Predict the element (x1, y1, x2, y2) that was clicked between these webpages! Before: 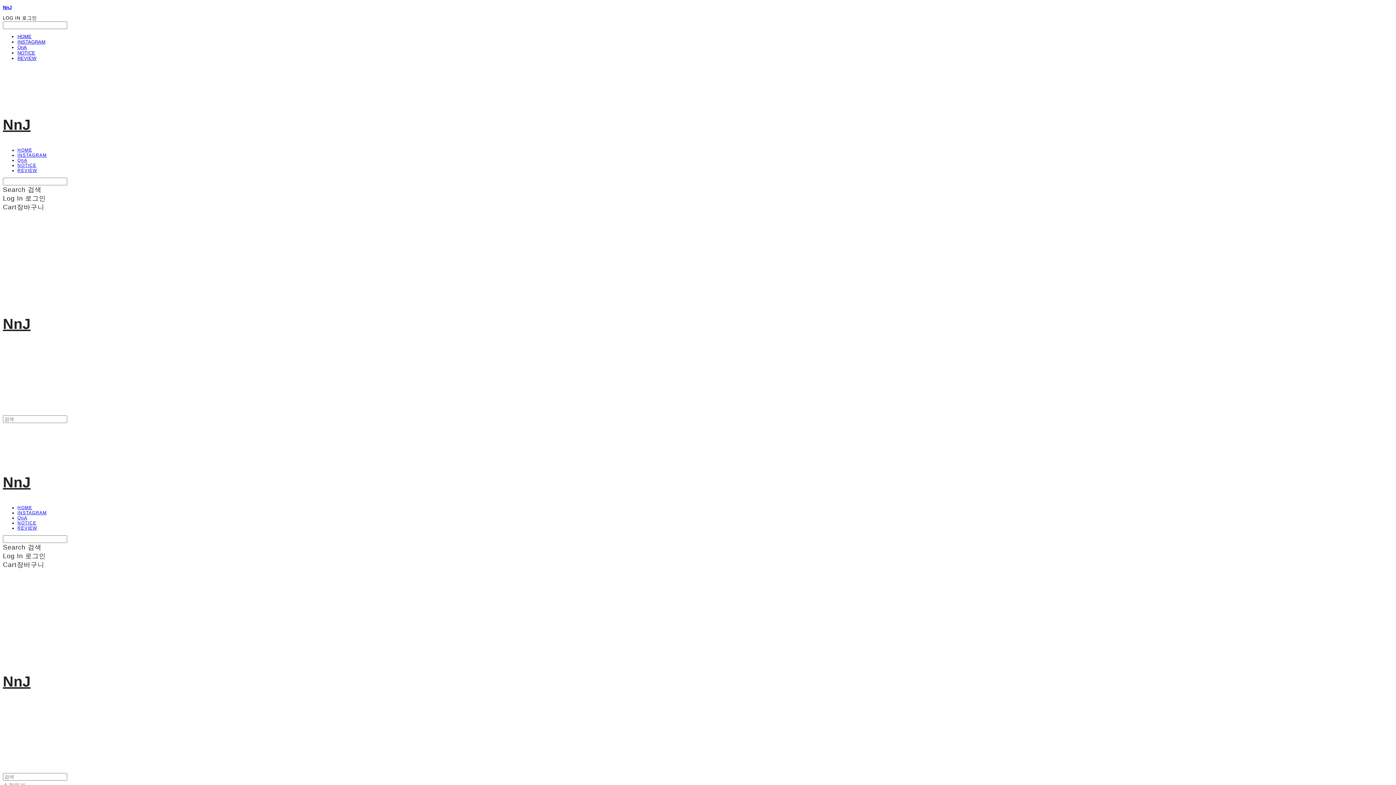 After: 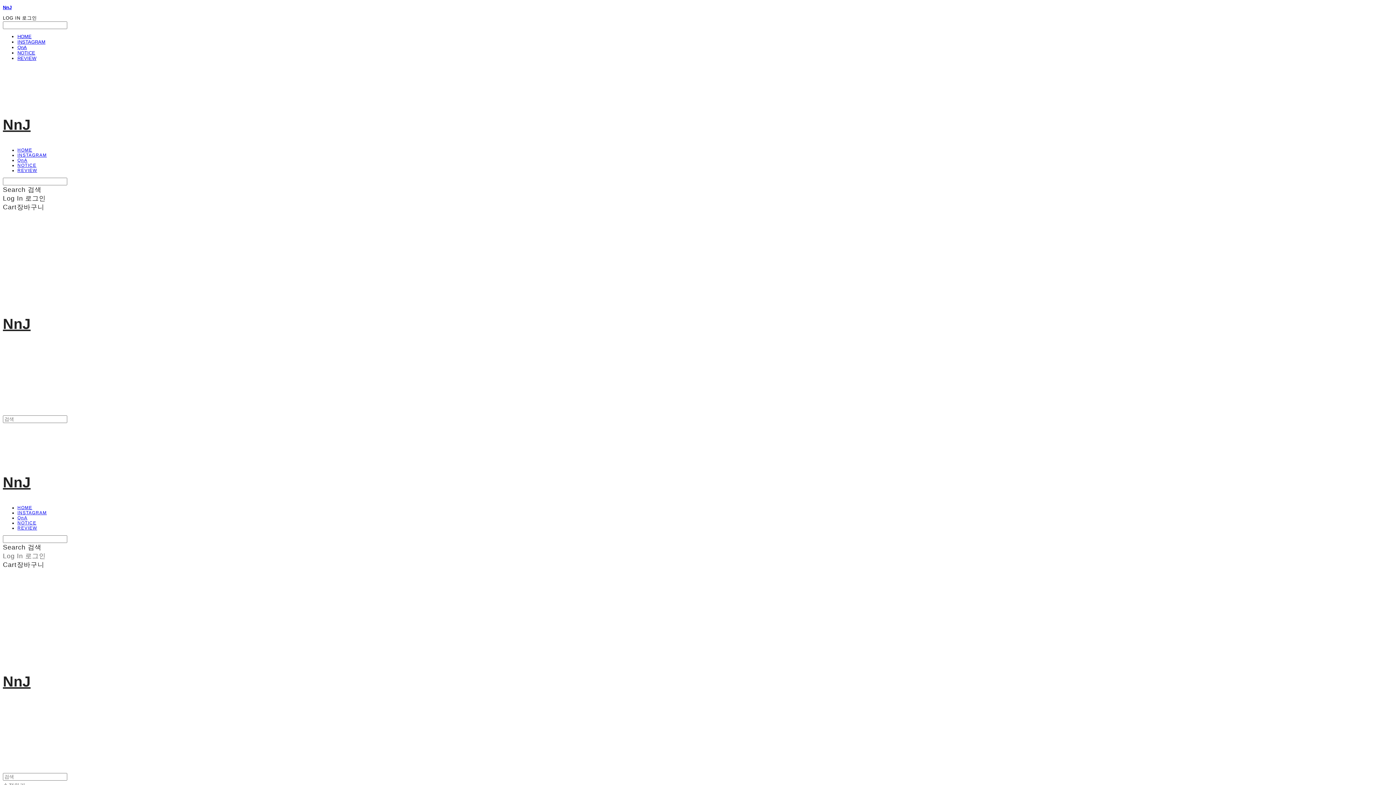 Action: label: Log In 로그인 bbox: (2, 552, 45, 560)